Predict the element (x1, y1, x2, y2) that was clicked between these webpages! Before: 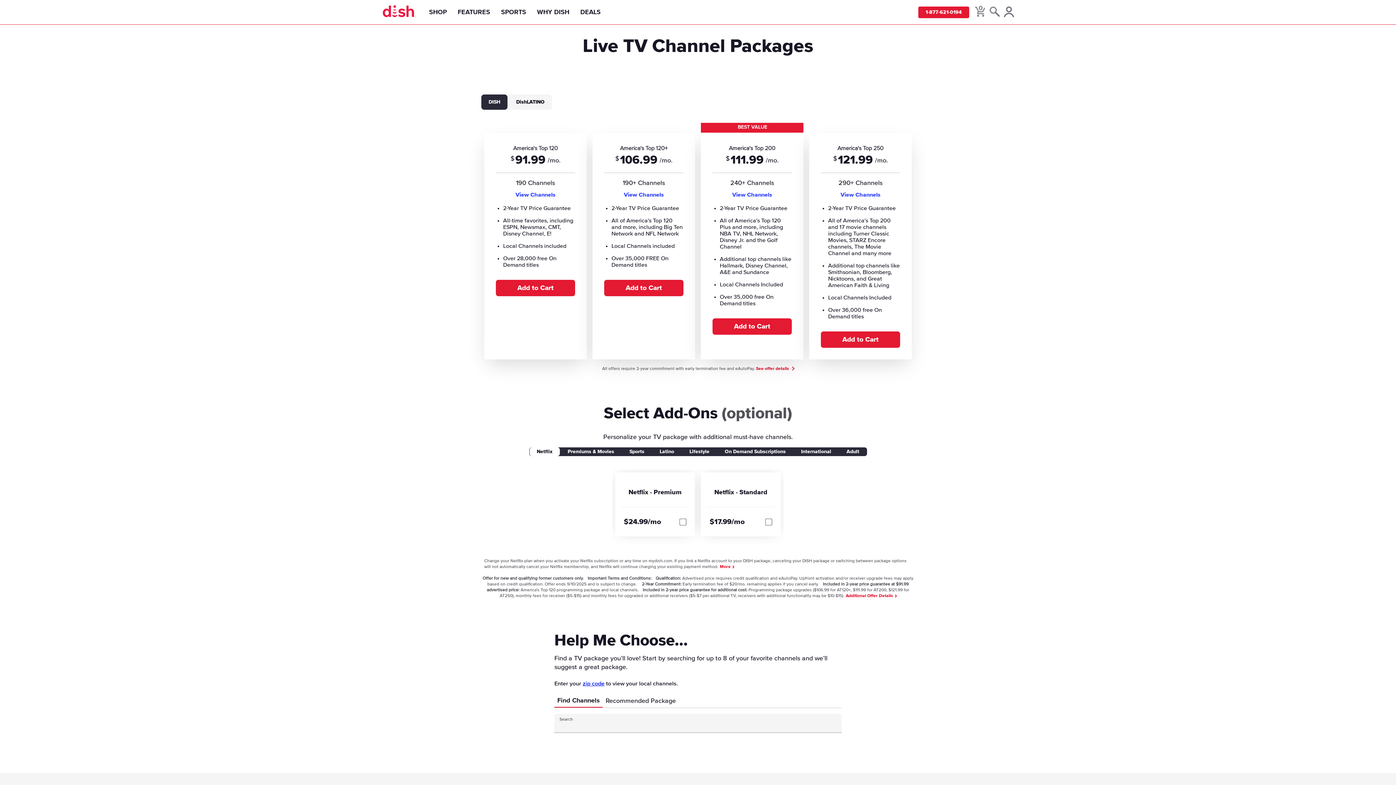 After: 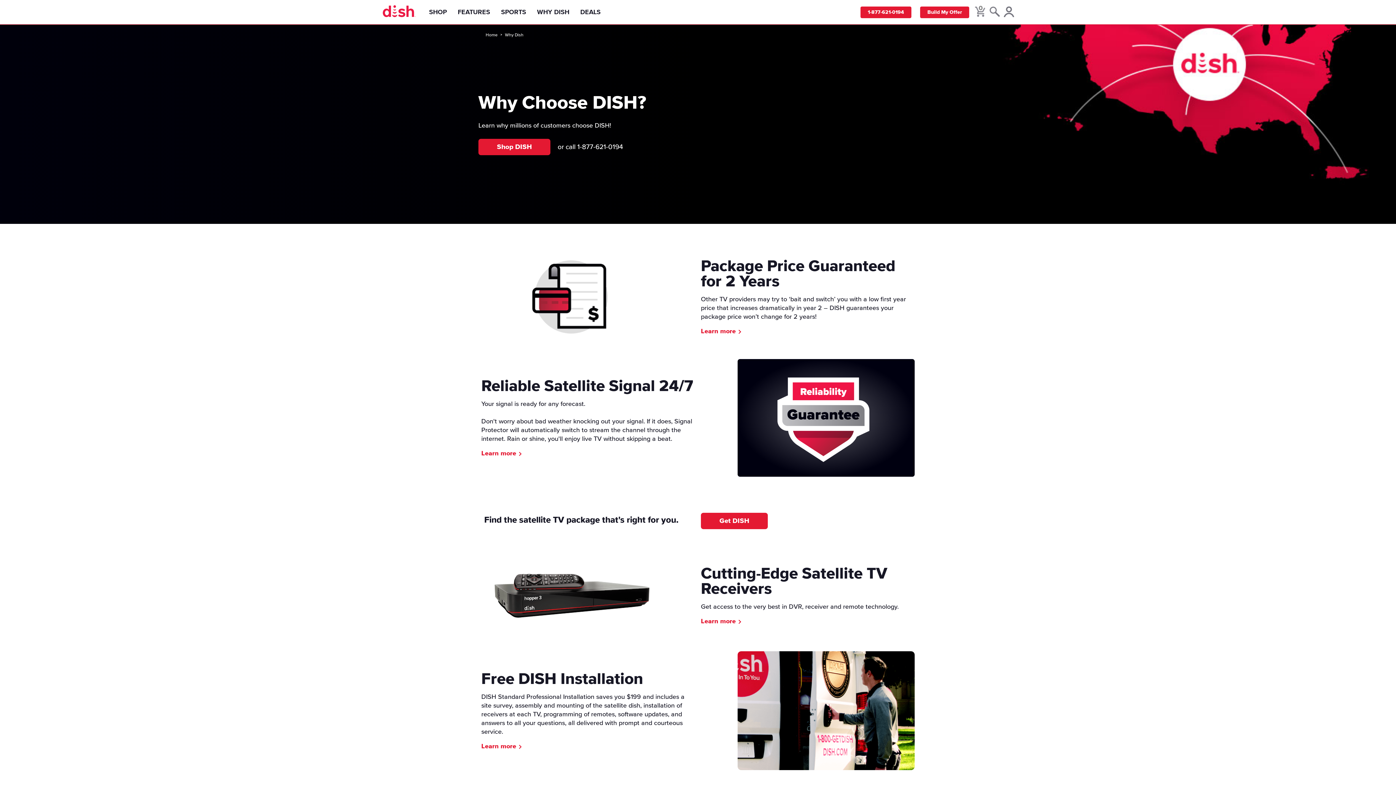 Action: bbox: (531, 0, 575, 24) label: Why DISH